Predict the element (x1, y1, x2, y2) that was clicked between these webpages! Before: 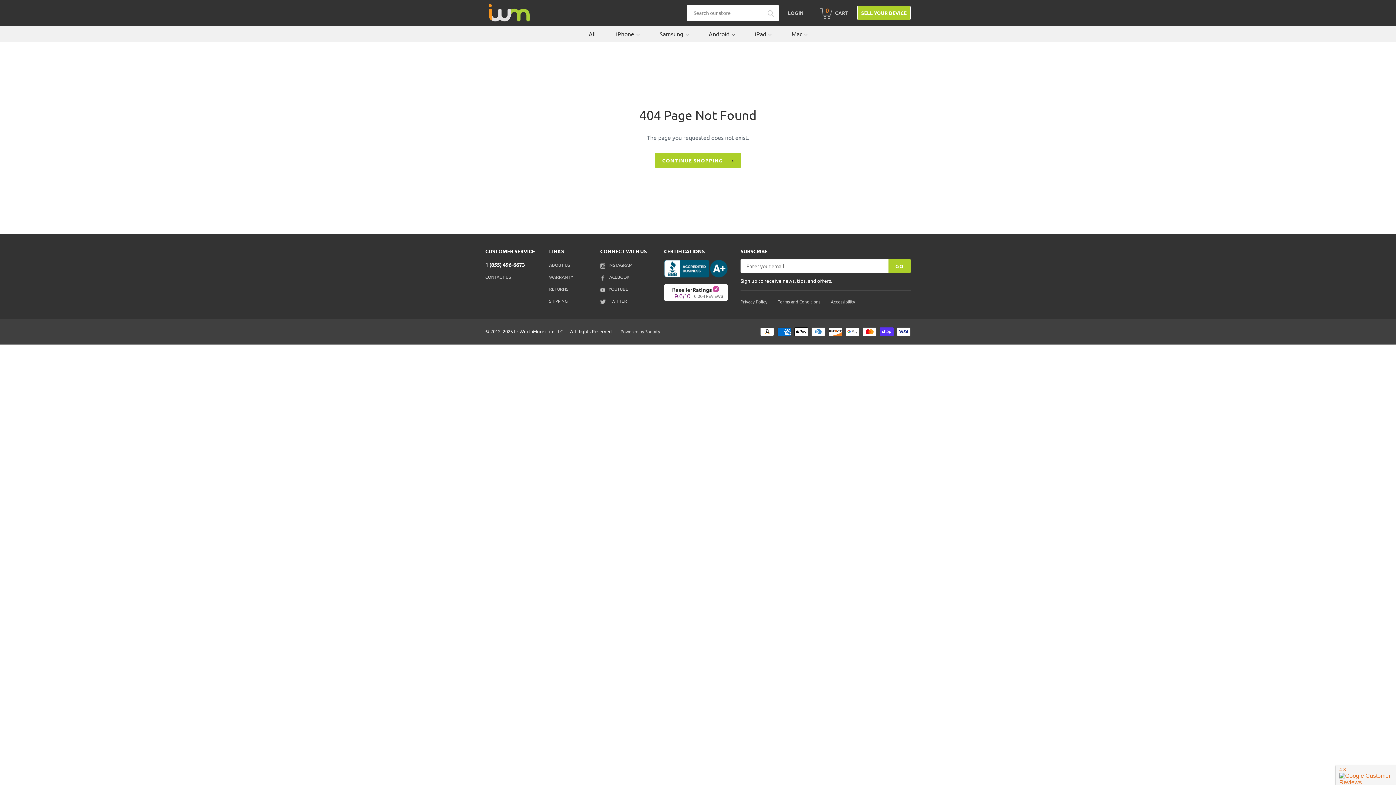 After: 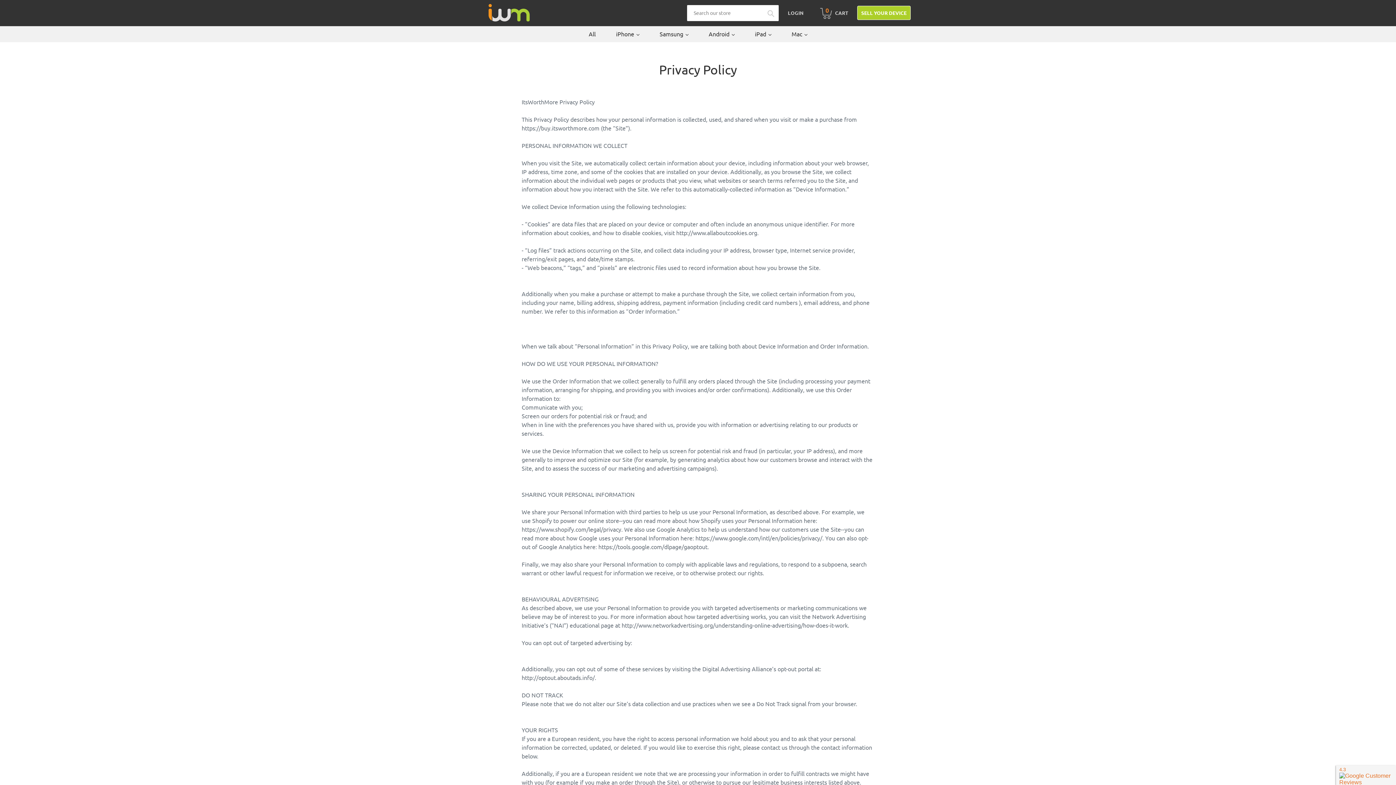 Action: bbox: (740, 298, 767, 304) label: Privacy Policy